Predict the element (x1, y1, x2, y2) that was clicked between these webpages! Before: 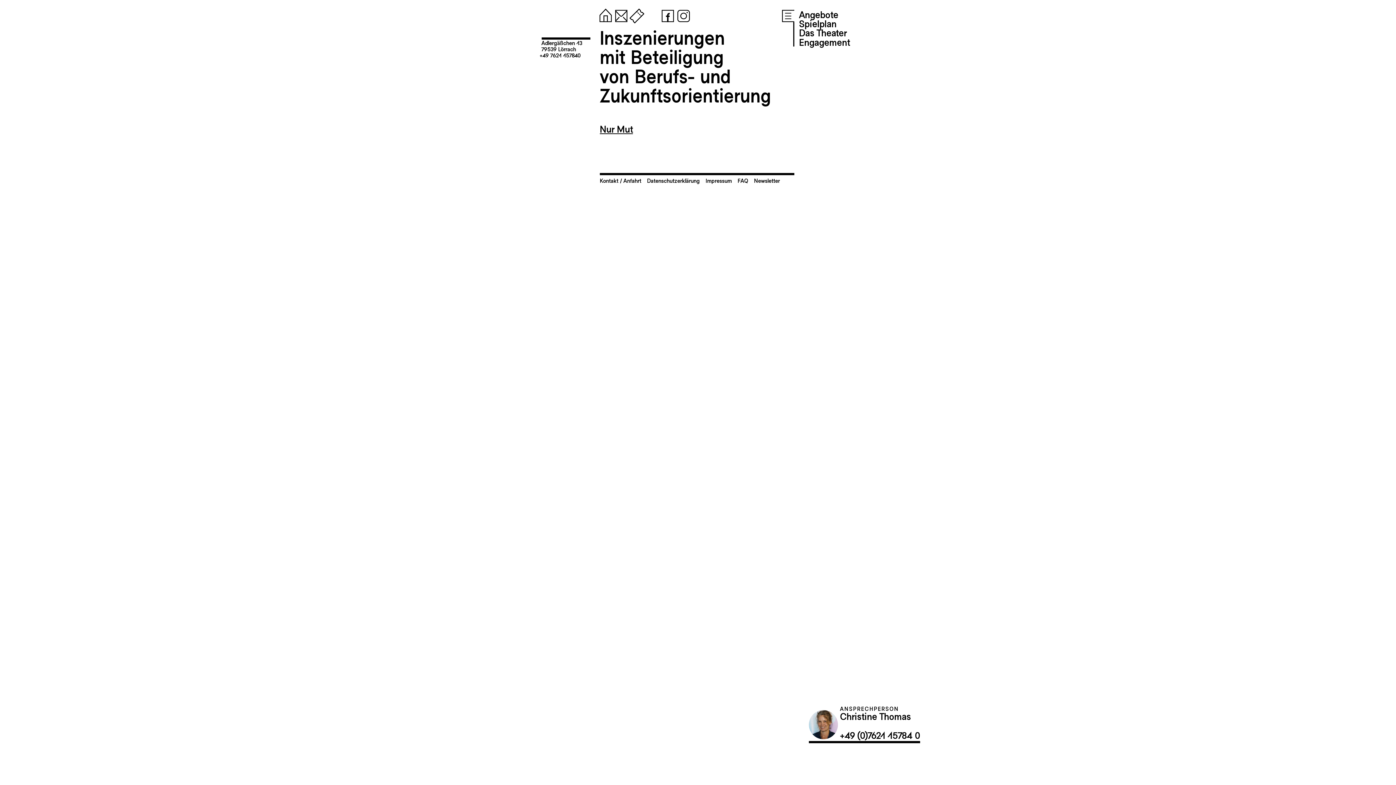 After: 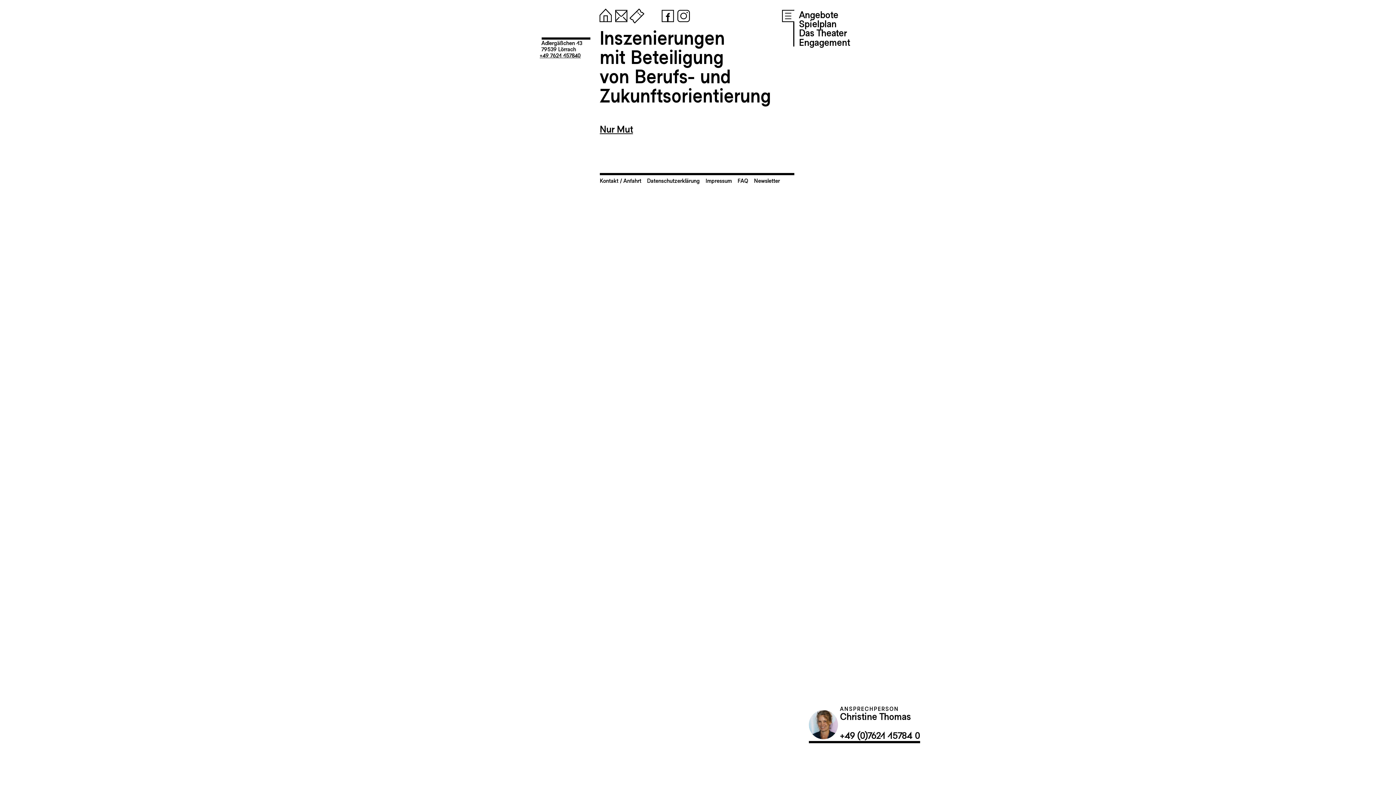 Action: bbox: (541, 51, 580, 58) label: +49 7621 157840